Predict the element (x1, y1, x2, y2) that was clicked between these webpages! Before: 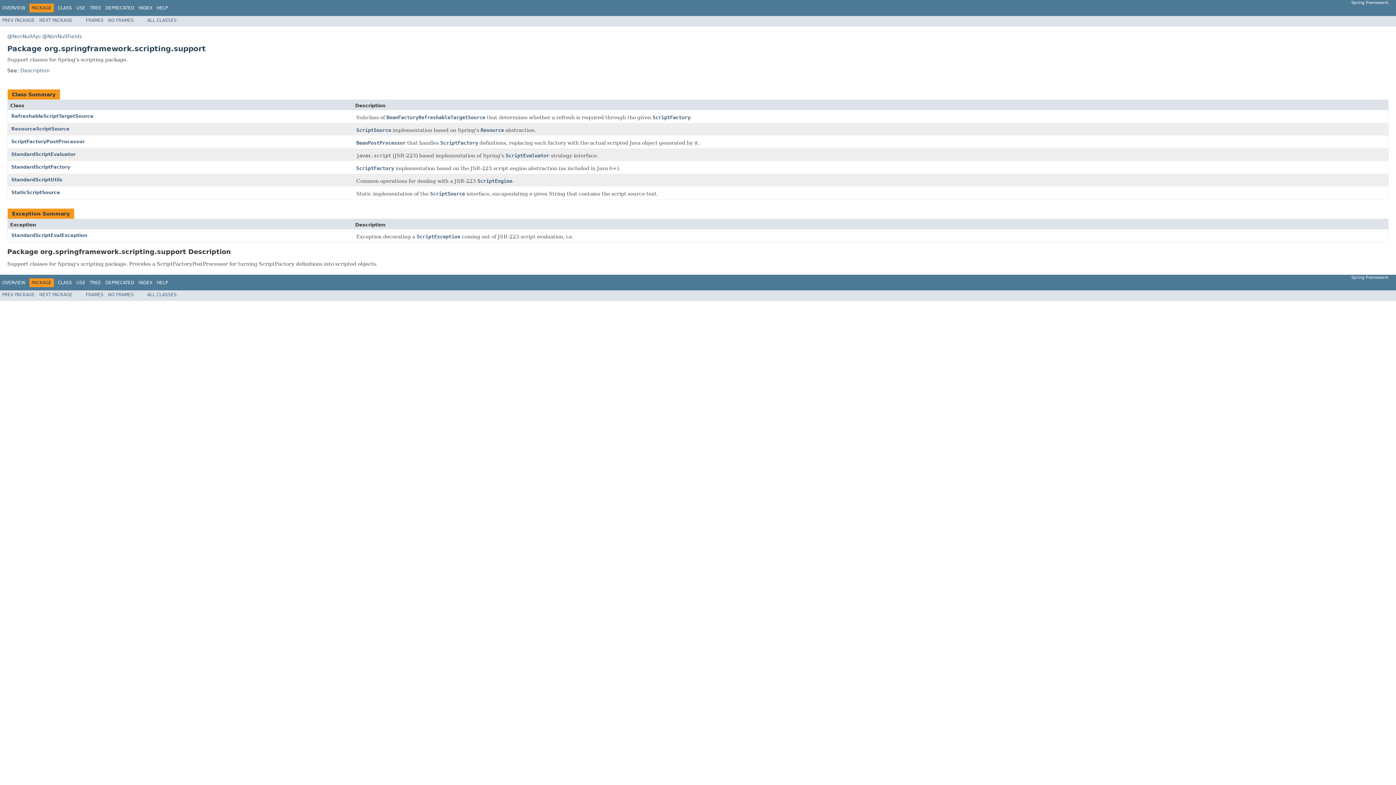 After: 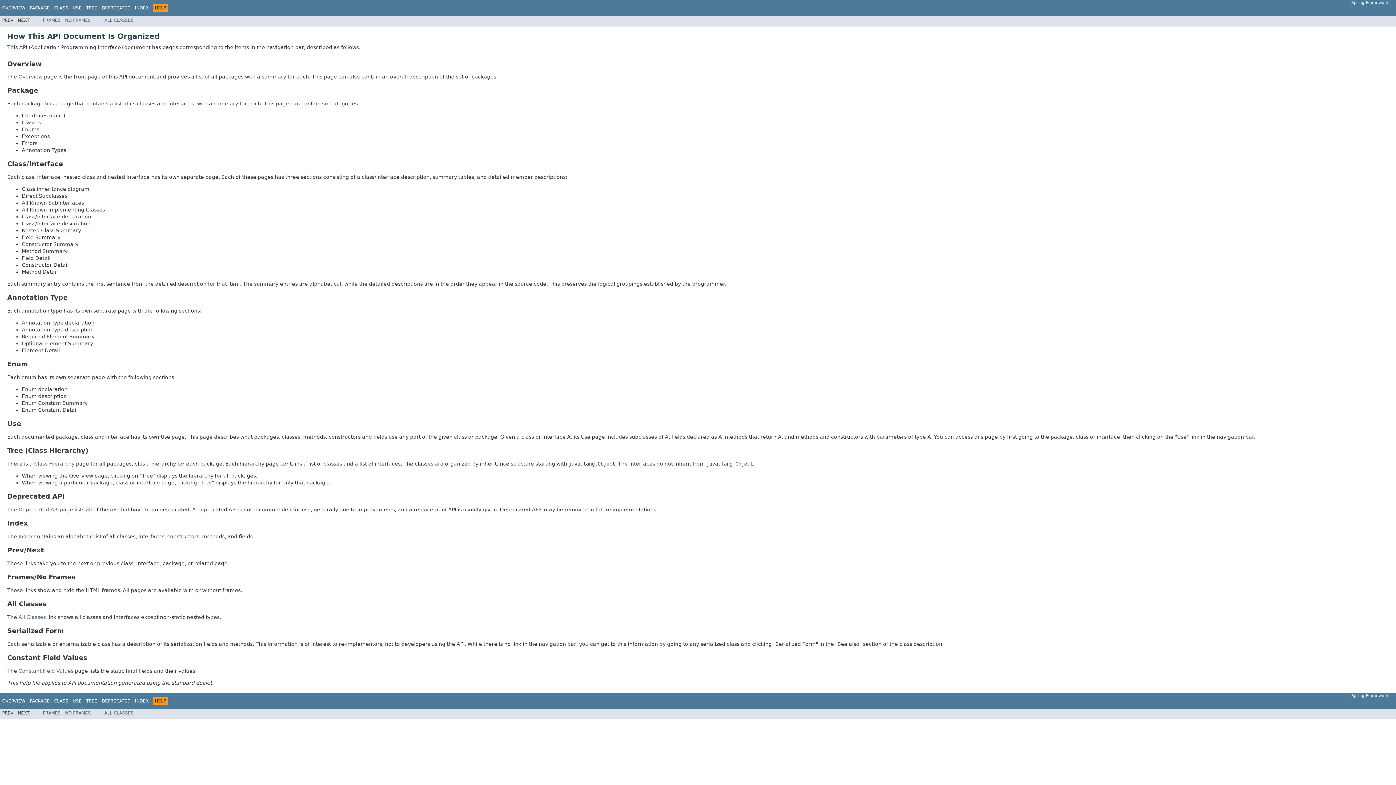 Action: bbox: (156, 5, 168, 10) label: HELP